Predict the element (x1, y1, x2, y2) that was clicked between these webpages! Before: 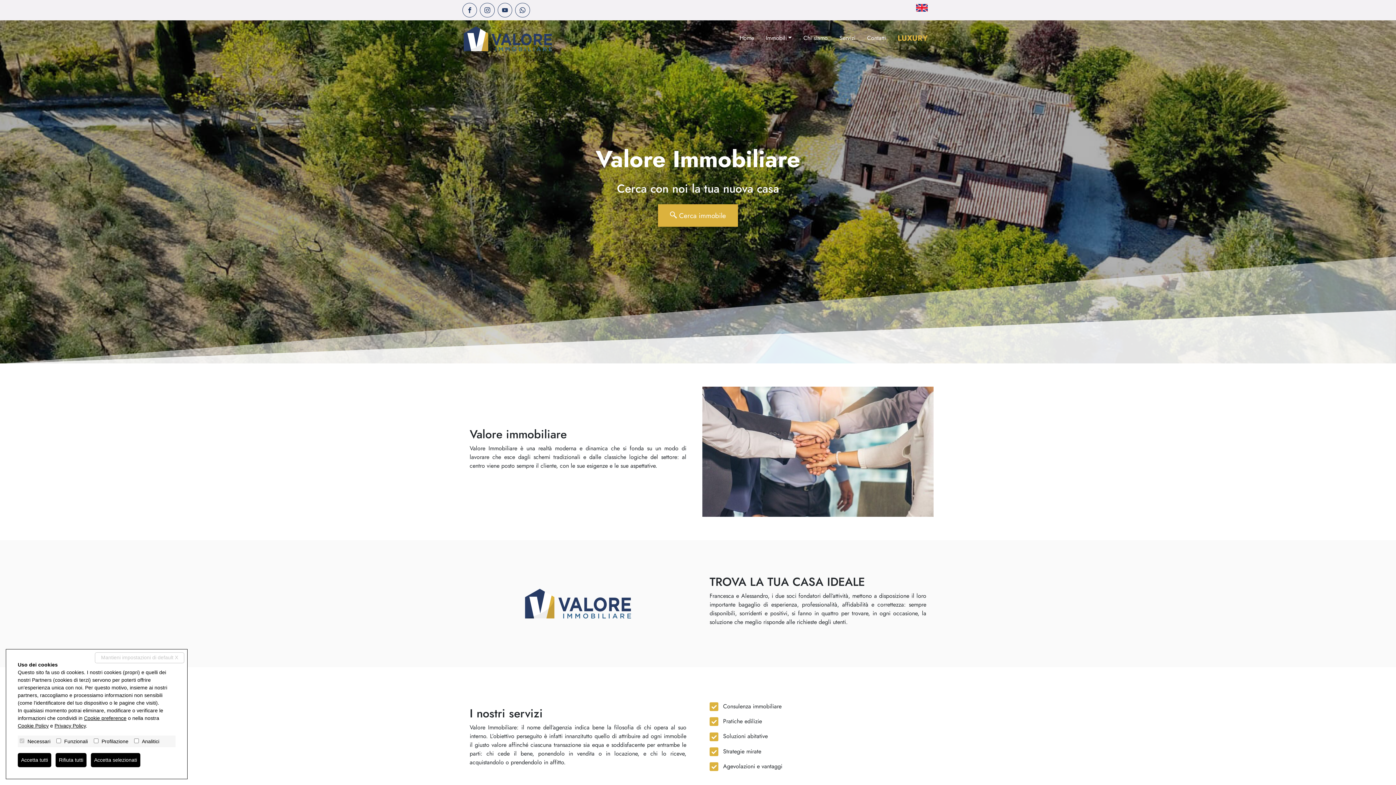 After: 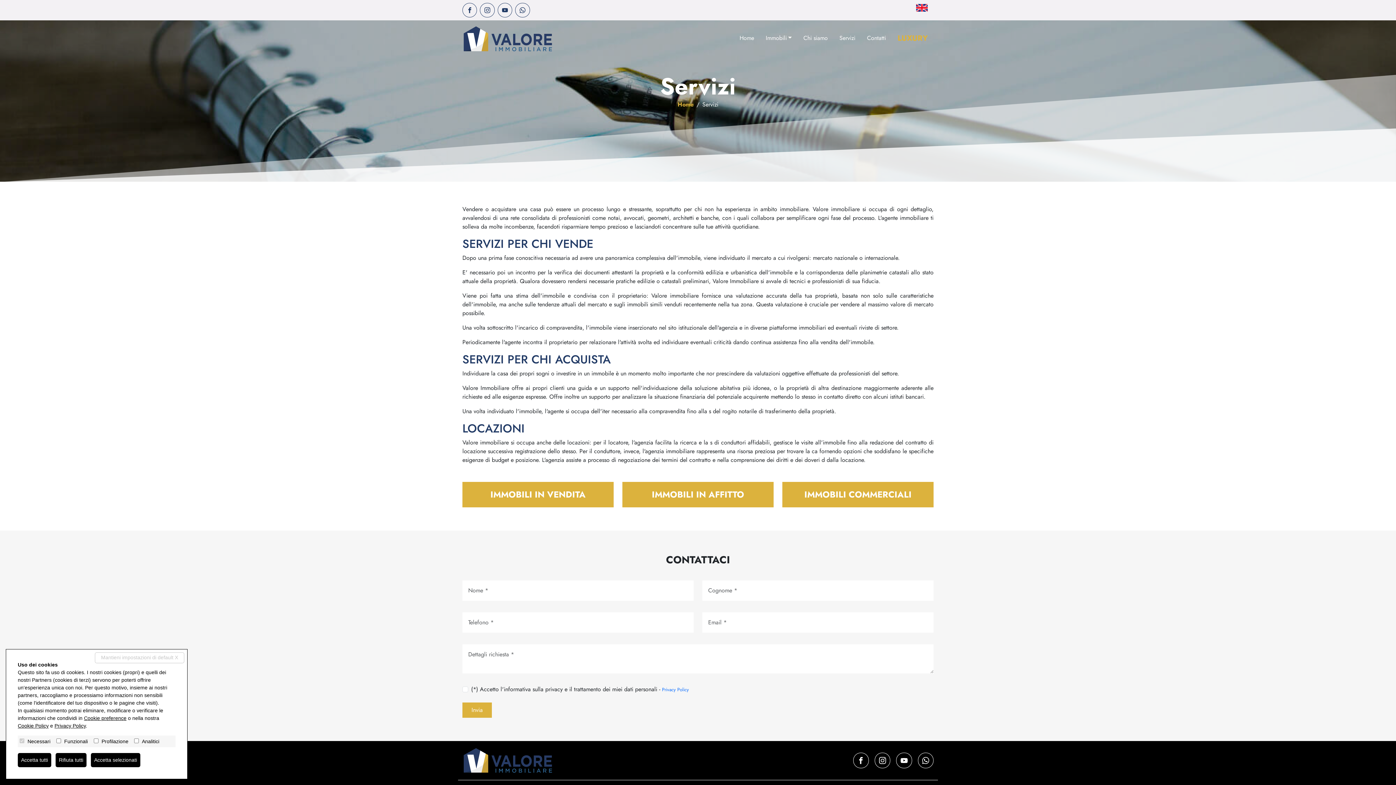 Action: label: Servizi bbox: (833, 30, 861, 45)